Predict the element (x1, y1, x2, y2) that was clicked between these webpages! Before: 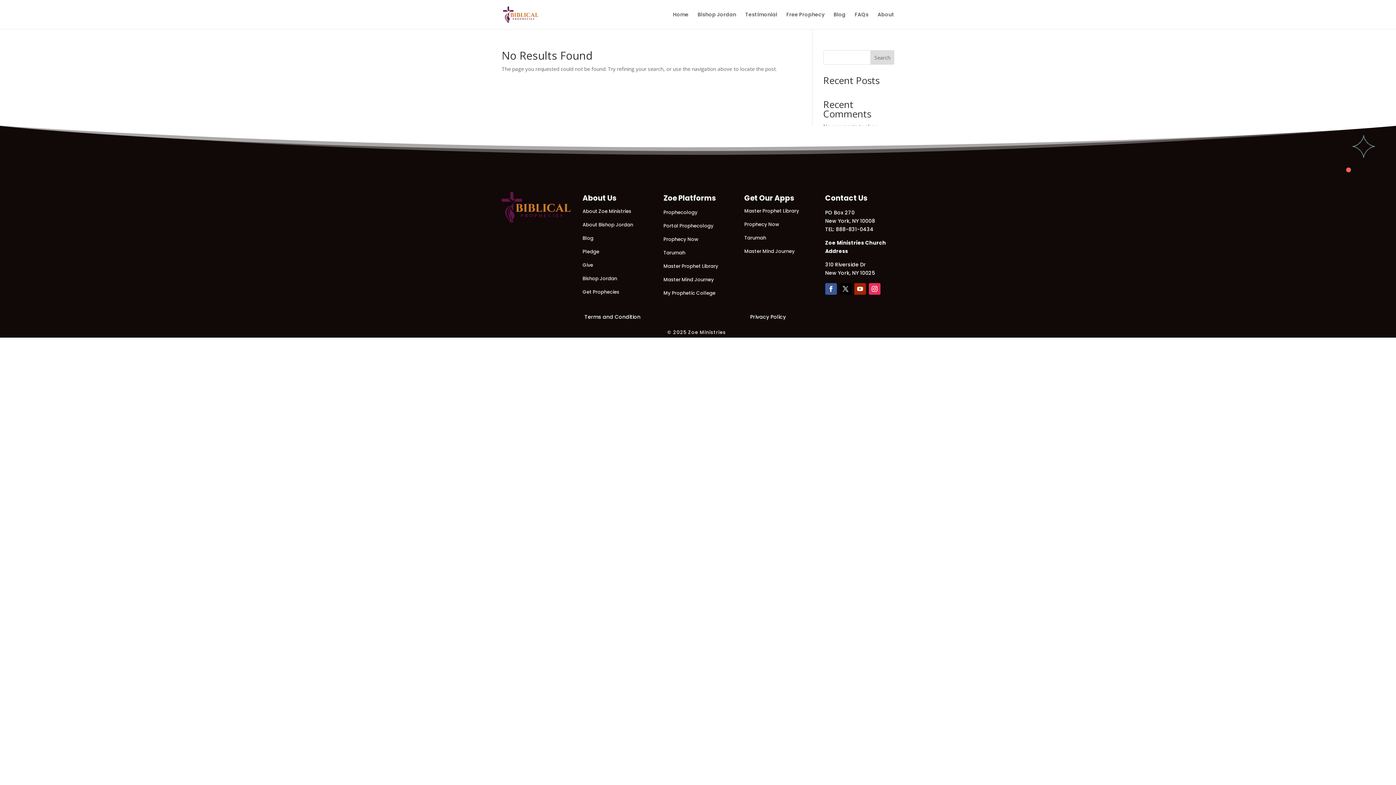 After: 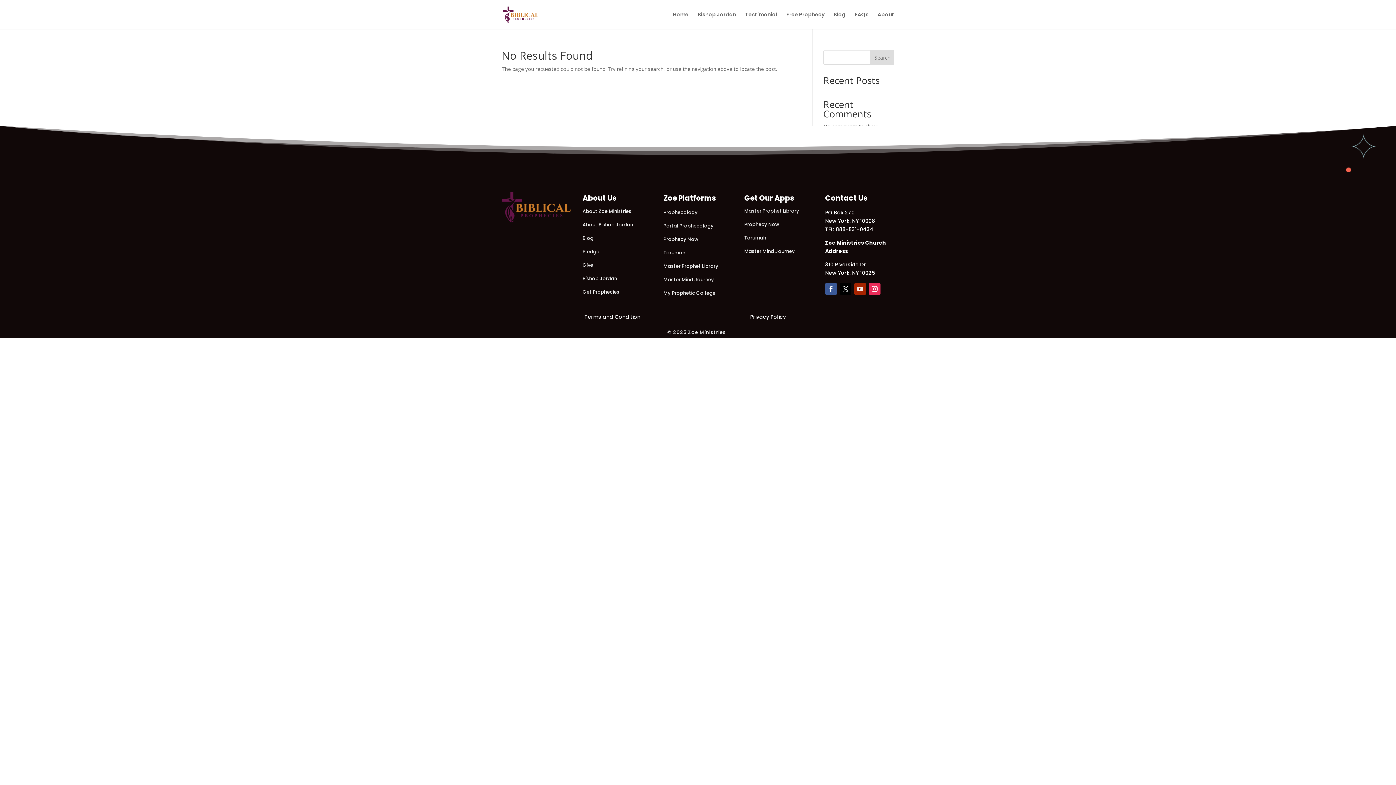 Action: bbox: (854, 283, 866, 294)